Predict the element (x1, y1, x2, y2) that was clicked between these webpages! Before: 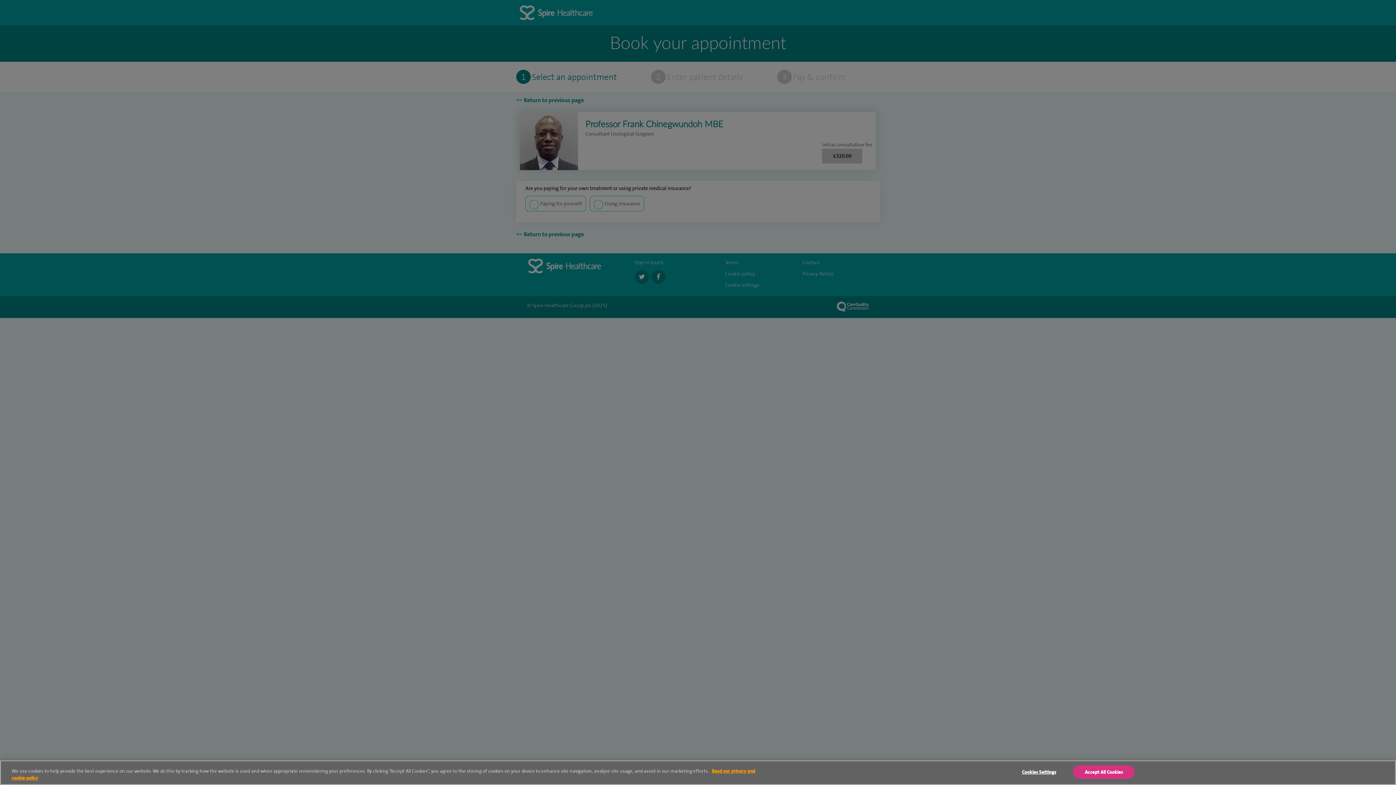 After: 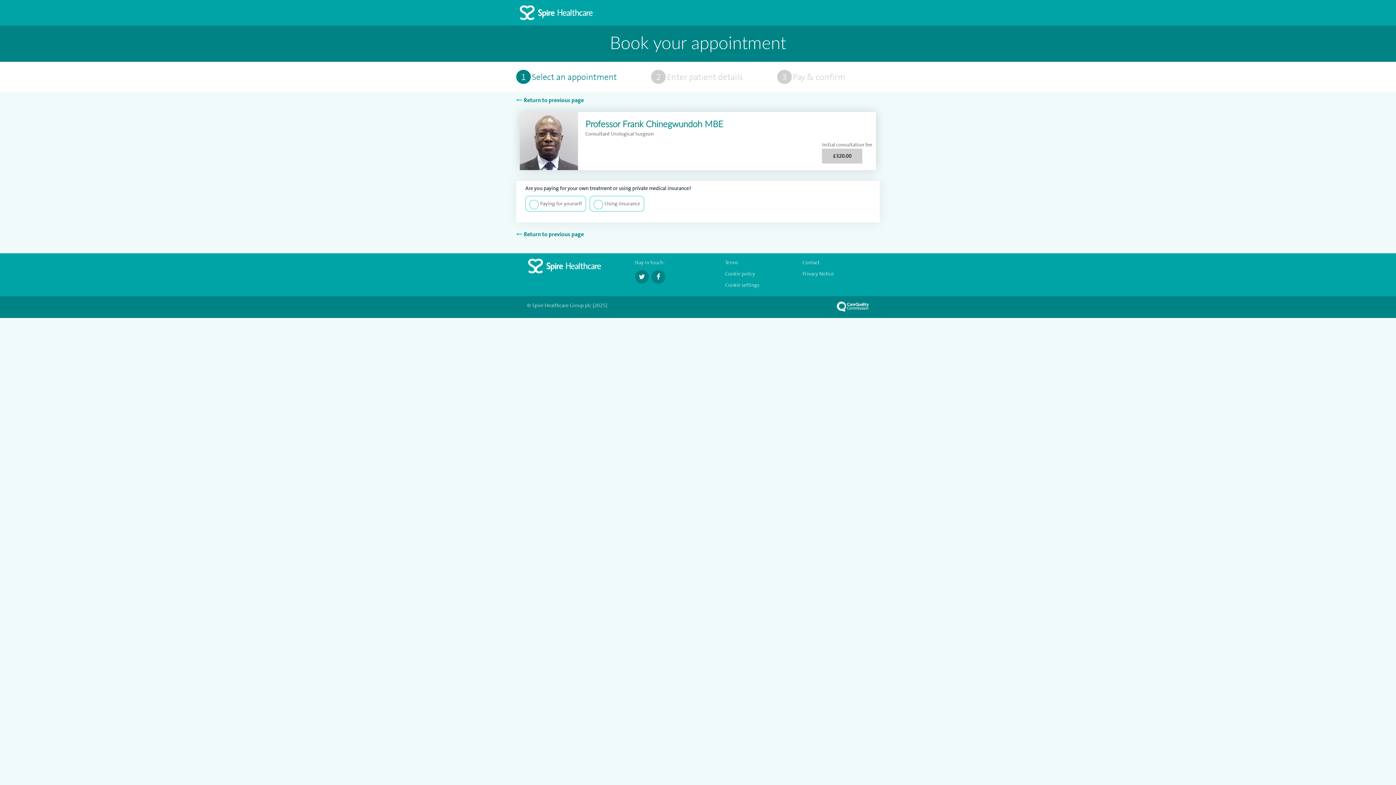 Action: bbox: (1073, 765, 1134, 779) label: Accept All Cookies